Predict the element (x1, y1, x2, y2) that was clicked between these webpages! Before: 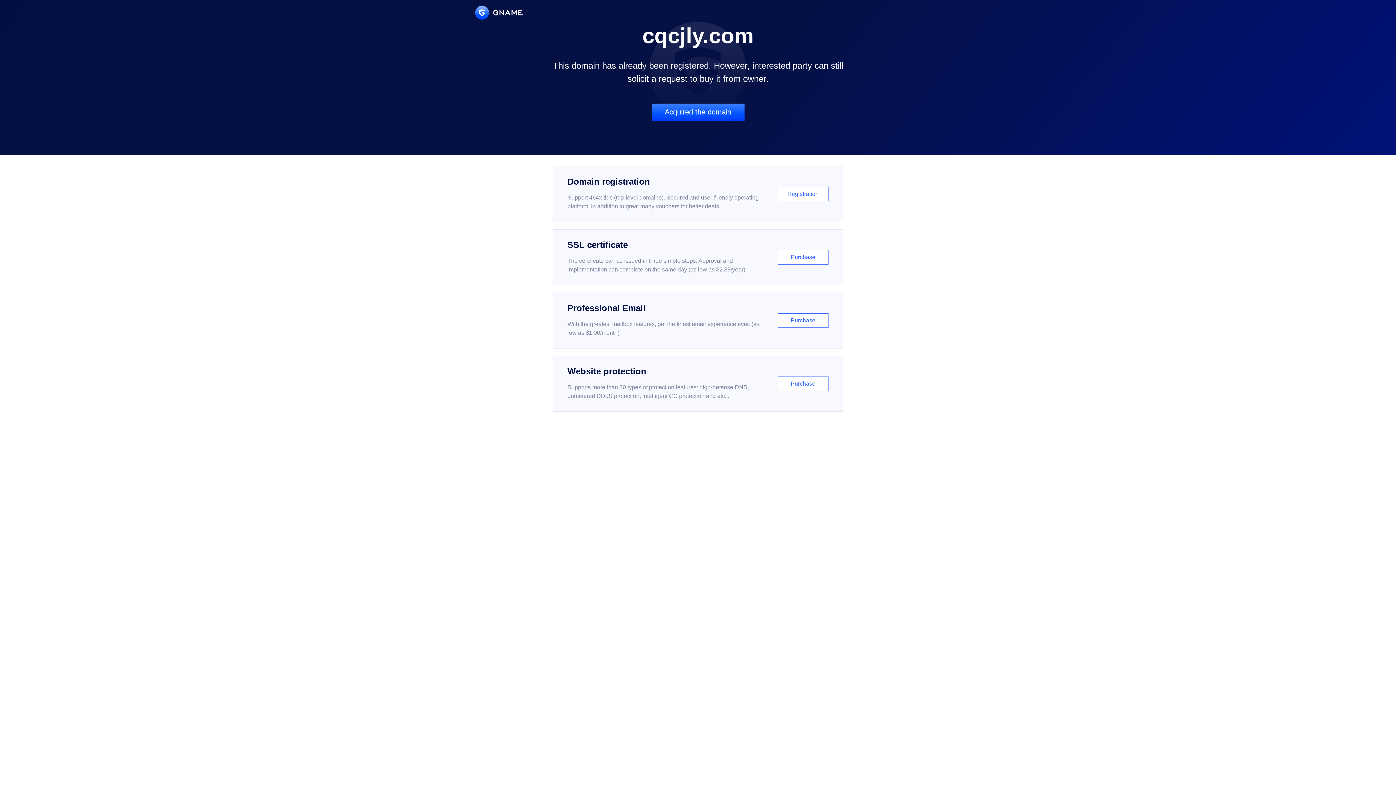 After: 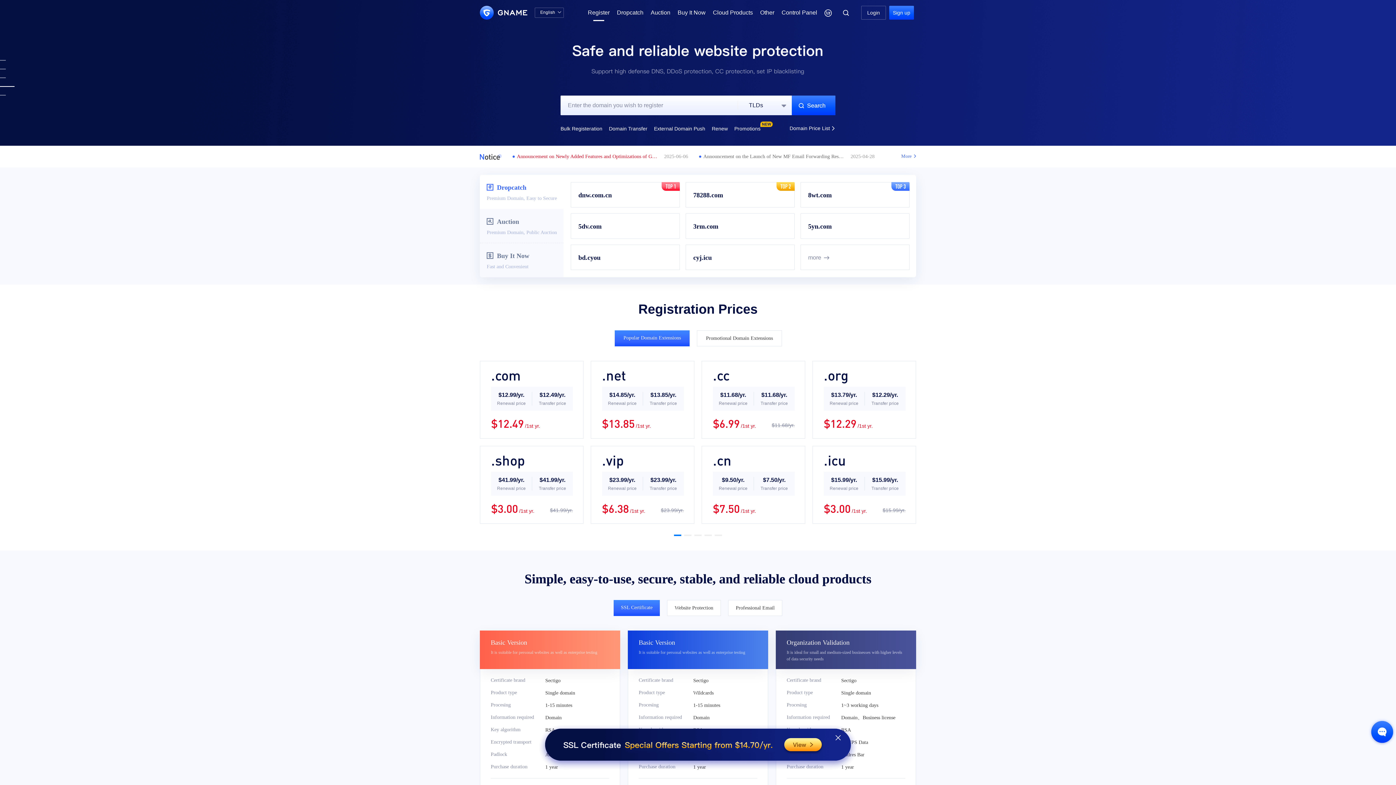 Action: label: Domain registration

Support 464x tlds (top-level domains). Secured and user-friendly operating platform, in addition to great many vouchers for better deals.

Registration bbox: (552, 166, 843, 222)